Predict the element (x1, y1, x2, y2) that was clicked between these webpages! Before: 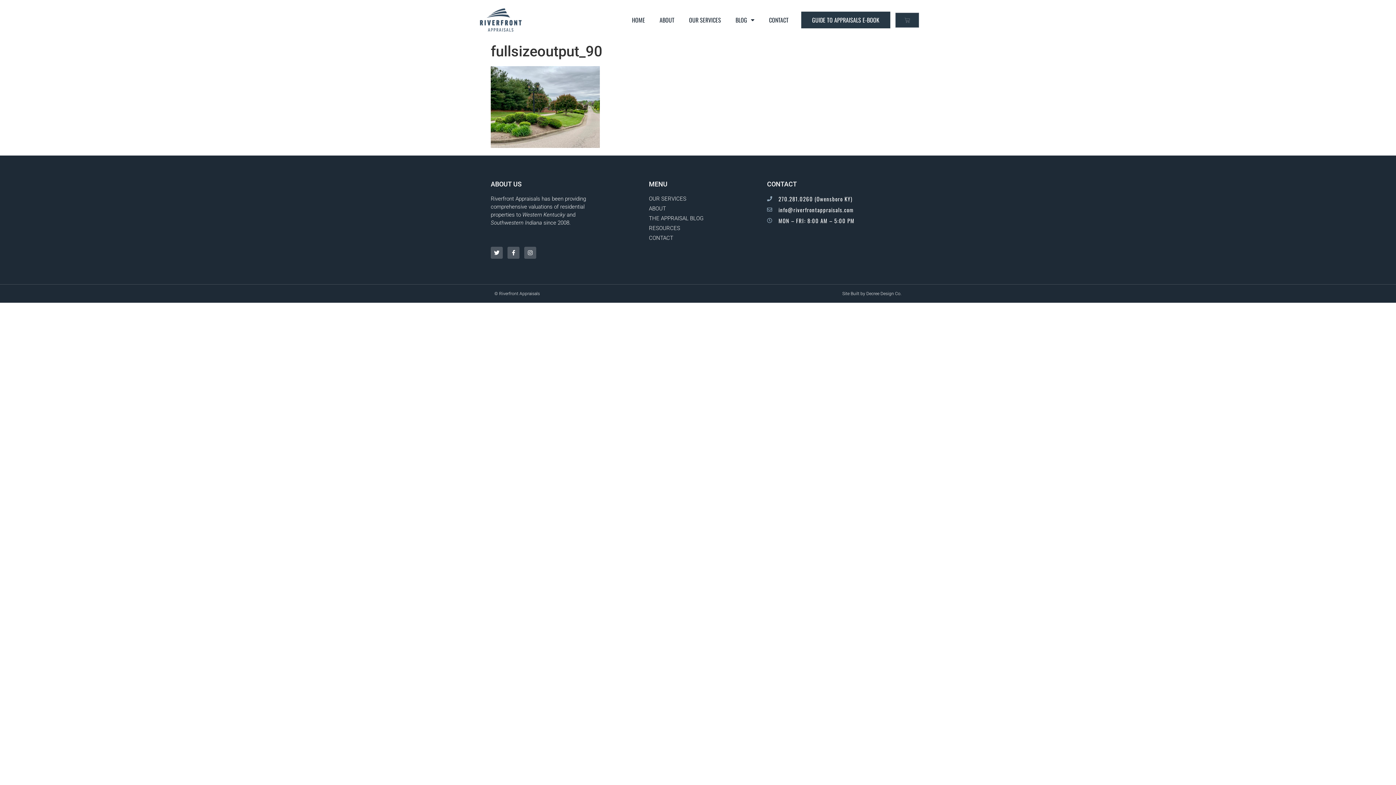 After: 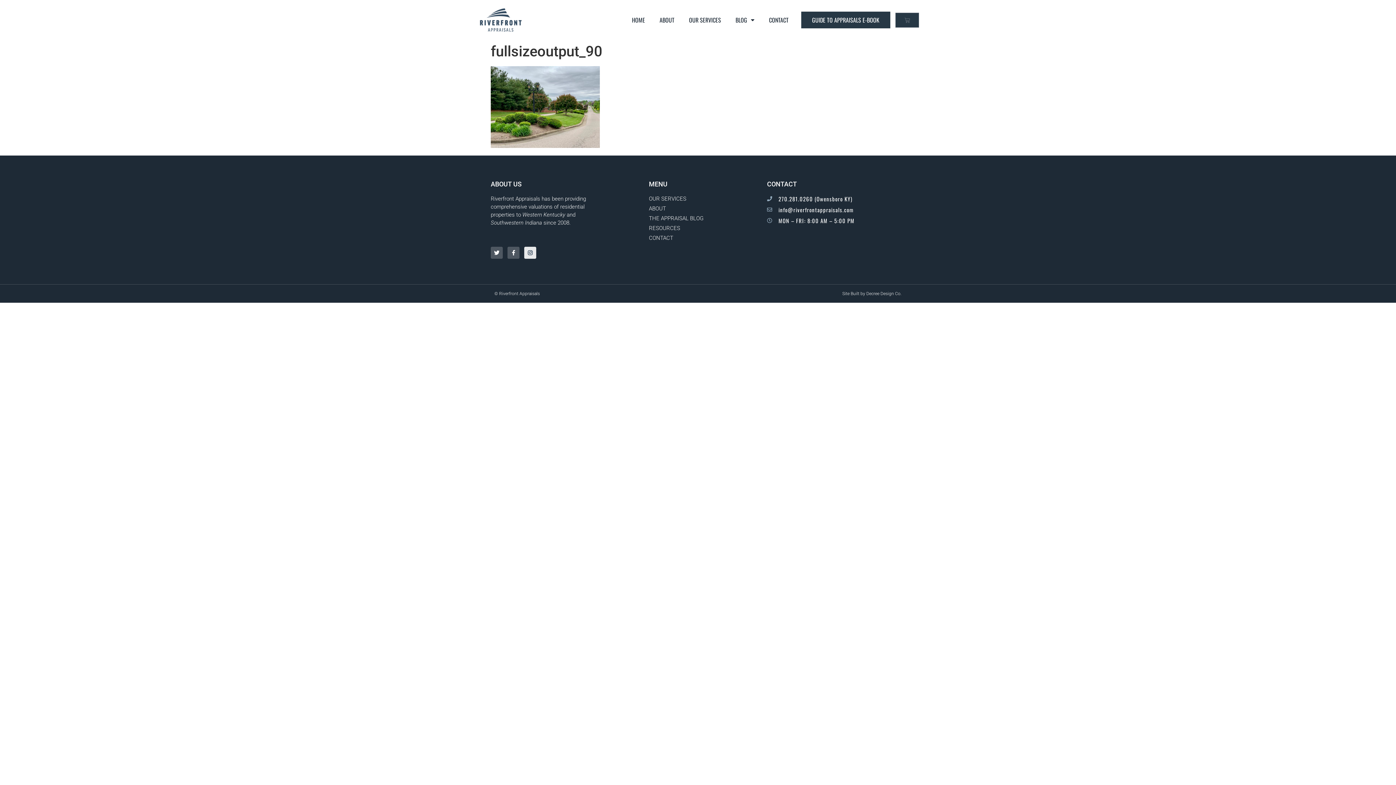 Action: bbox: (524, 246, 536, 258) label: Instagram